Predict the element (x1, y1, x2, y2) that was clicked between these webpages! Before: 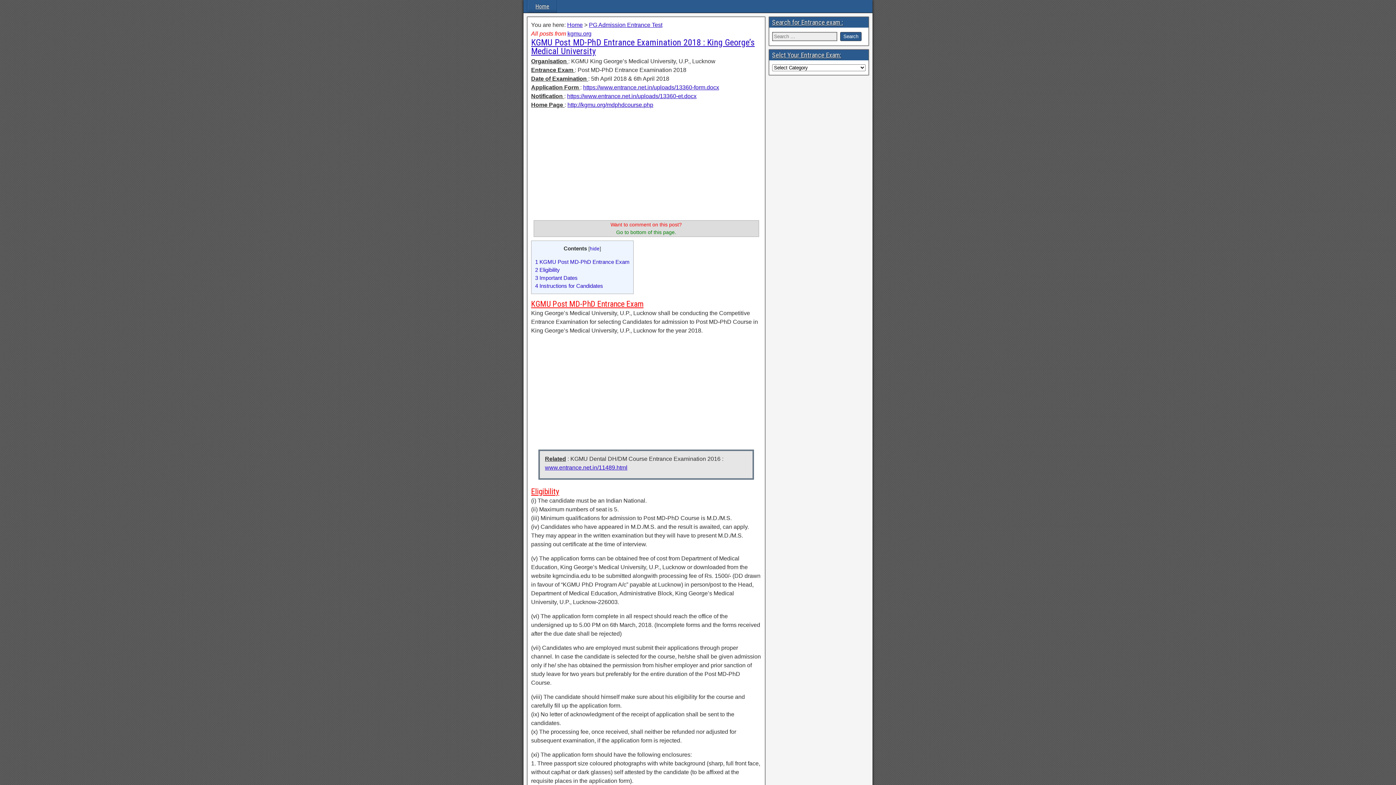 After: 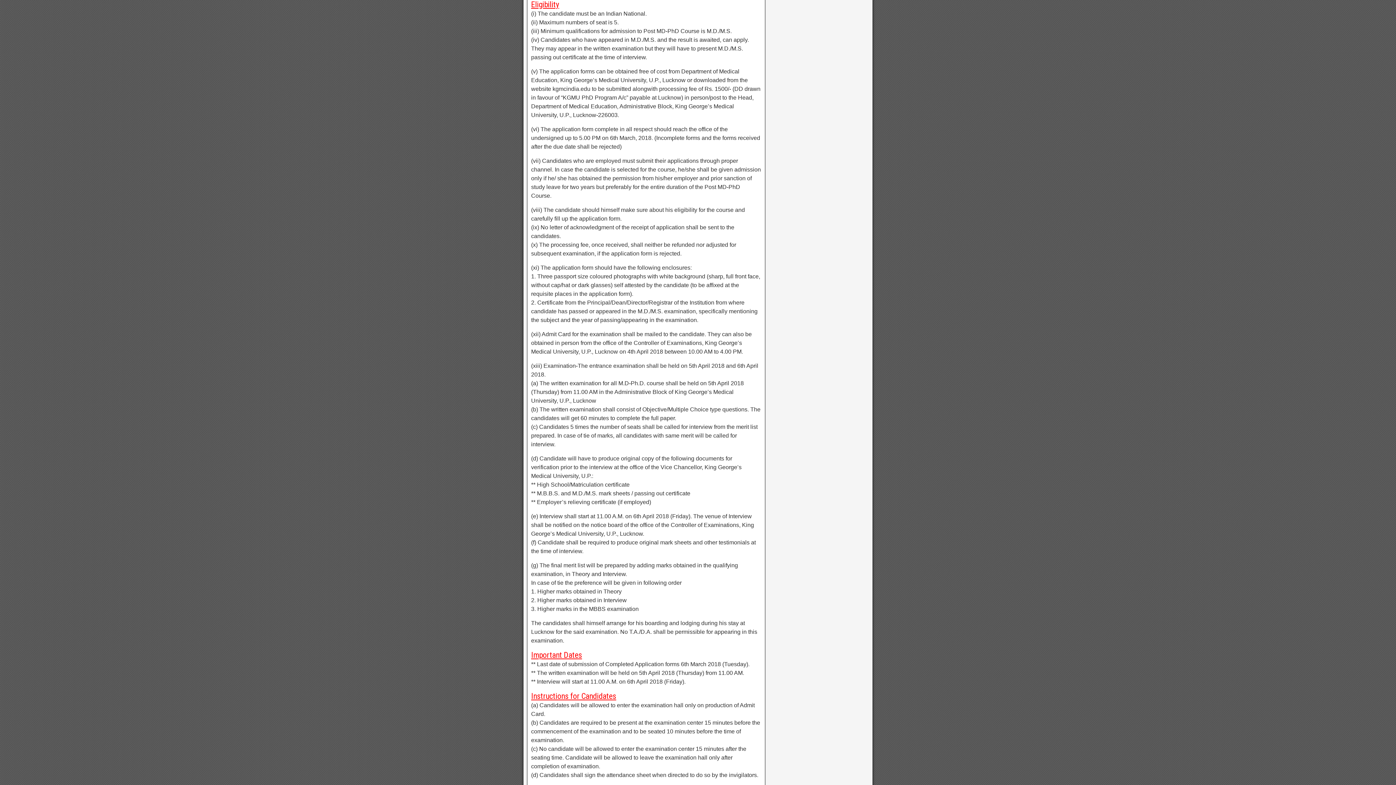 Action: bbox: (535, 266, 560, 273) label: 2 Eligibility